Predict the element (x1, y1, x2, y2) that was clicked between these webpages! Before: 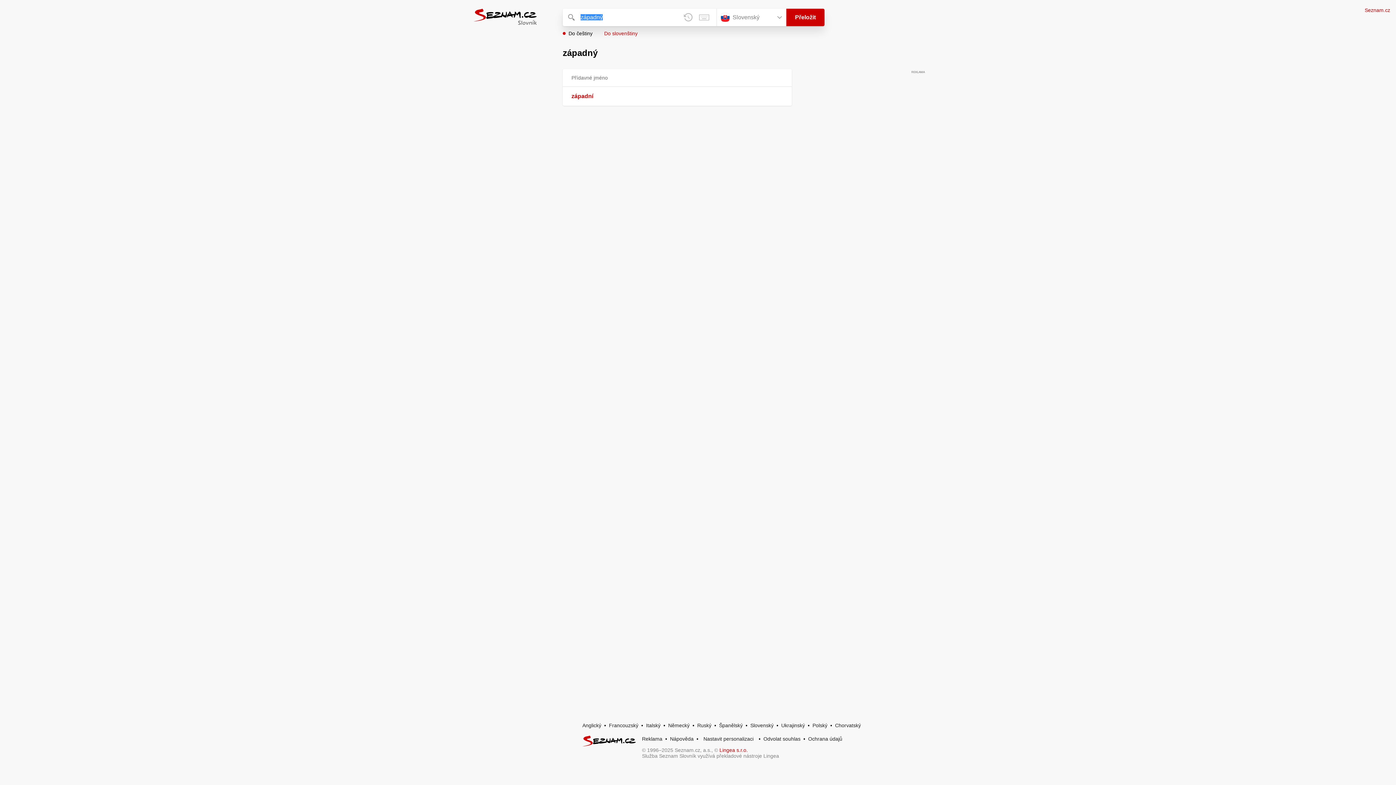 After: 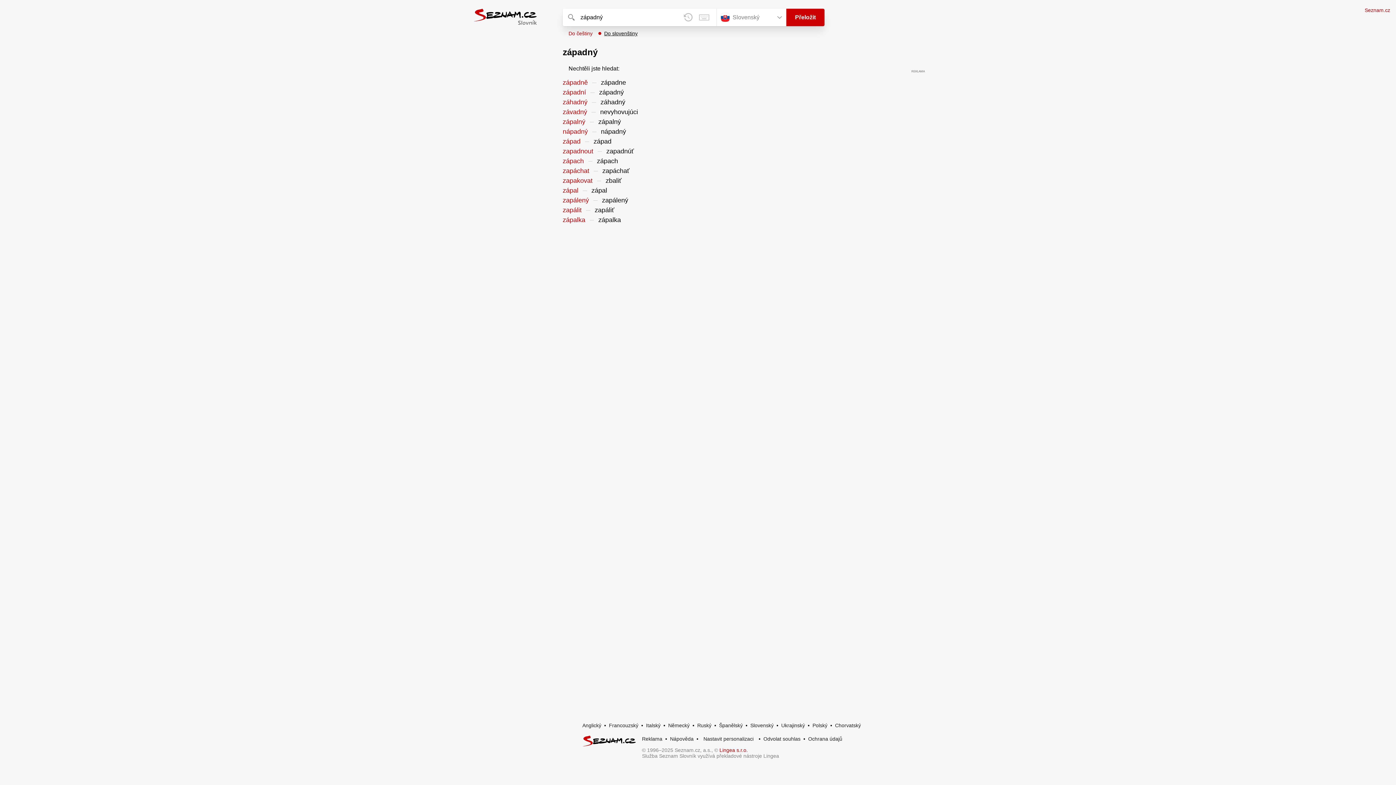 Action: label: Do slovenštiny bbox: (598, 30, 637, 36)